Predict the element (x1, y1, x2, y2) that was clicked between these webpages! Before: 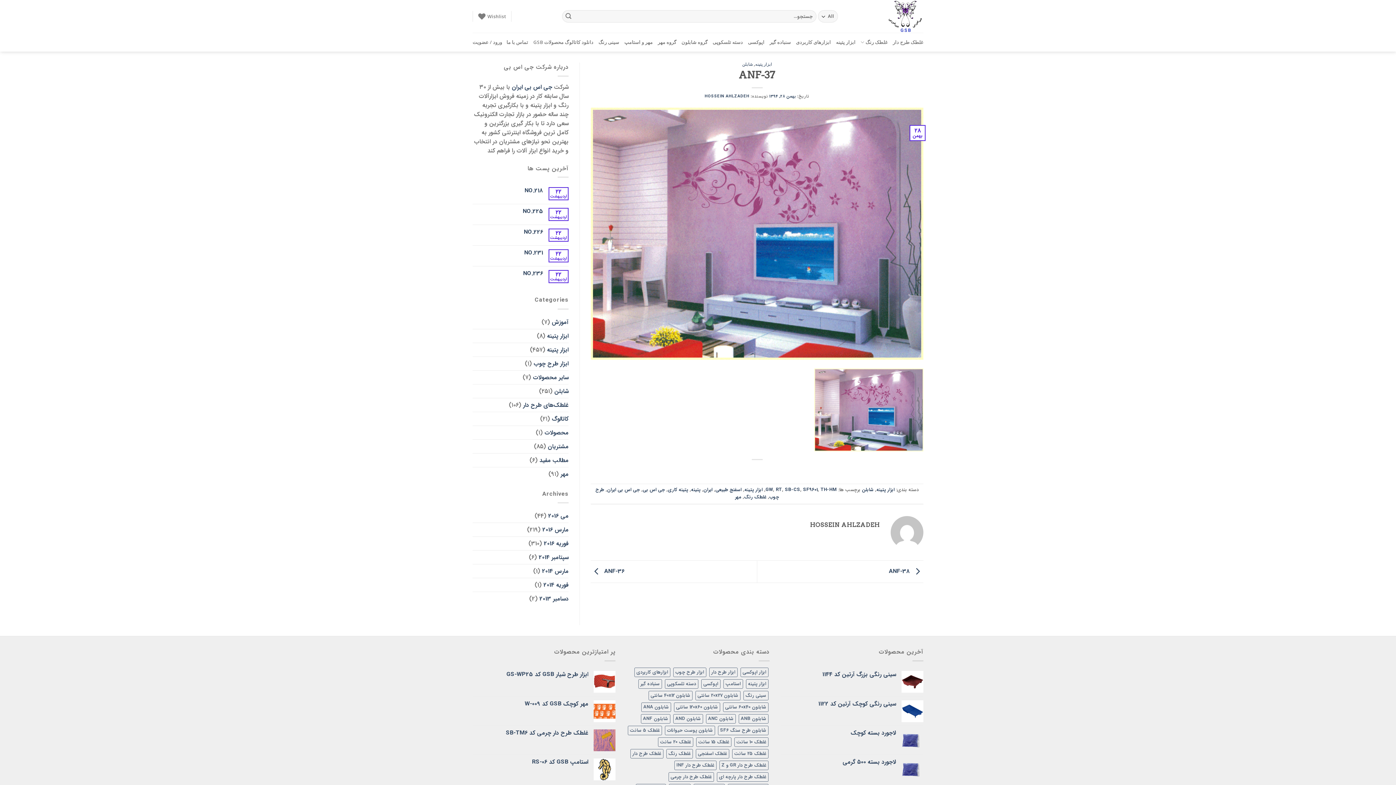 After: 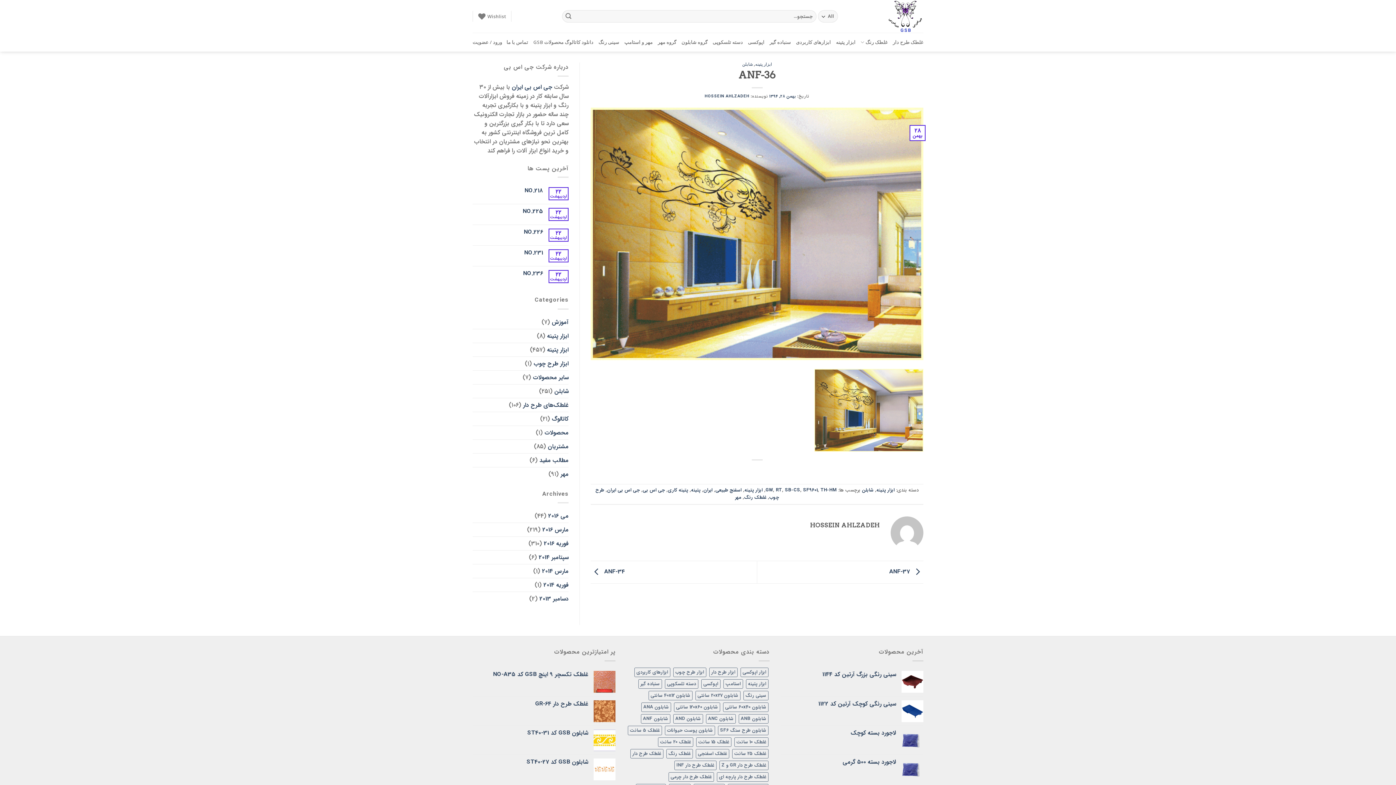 Action: bbox: (590, 567, 624, 576) label: ANF-36 